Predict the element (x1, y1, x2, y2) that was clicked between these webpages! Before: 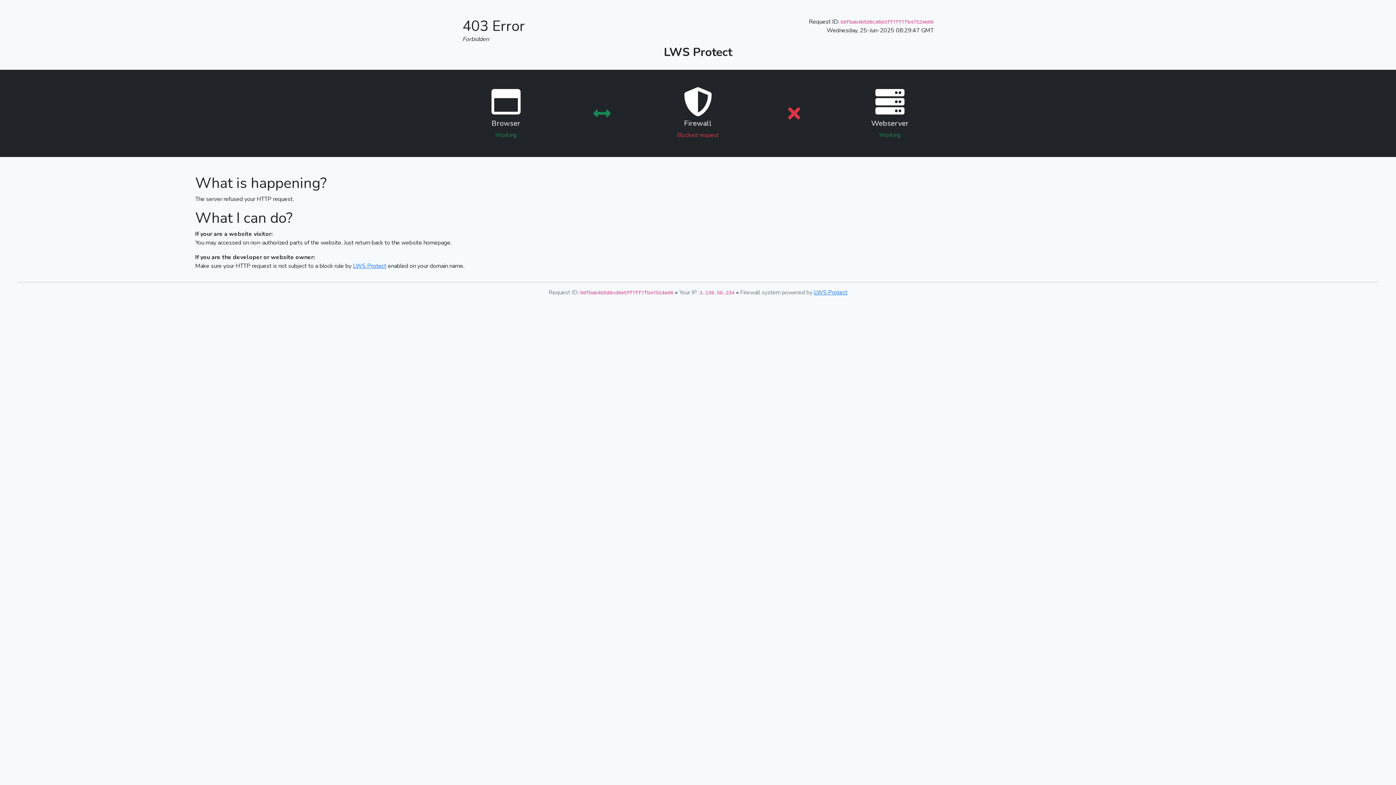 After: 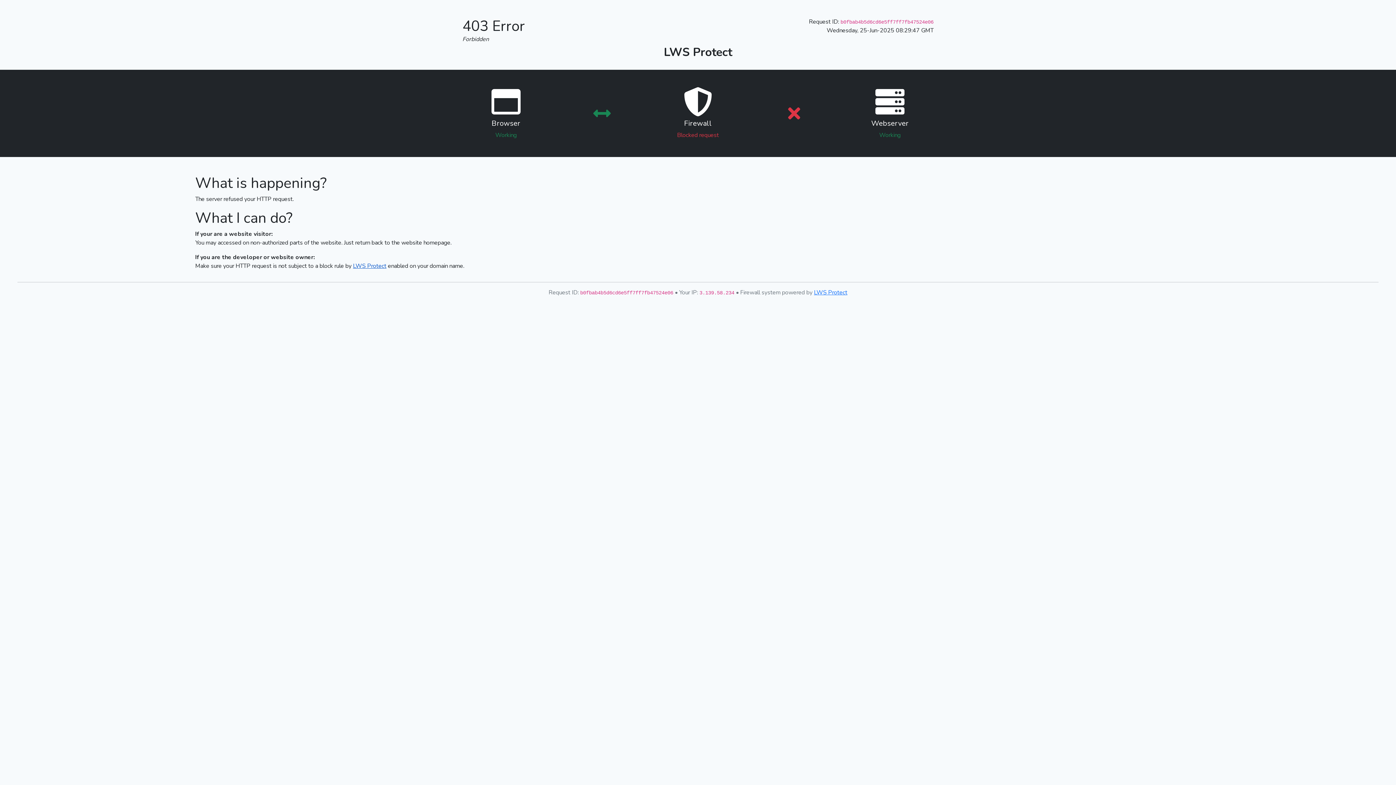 Action: label: LWS Protect bbox: (353, 262, 386, 270)